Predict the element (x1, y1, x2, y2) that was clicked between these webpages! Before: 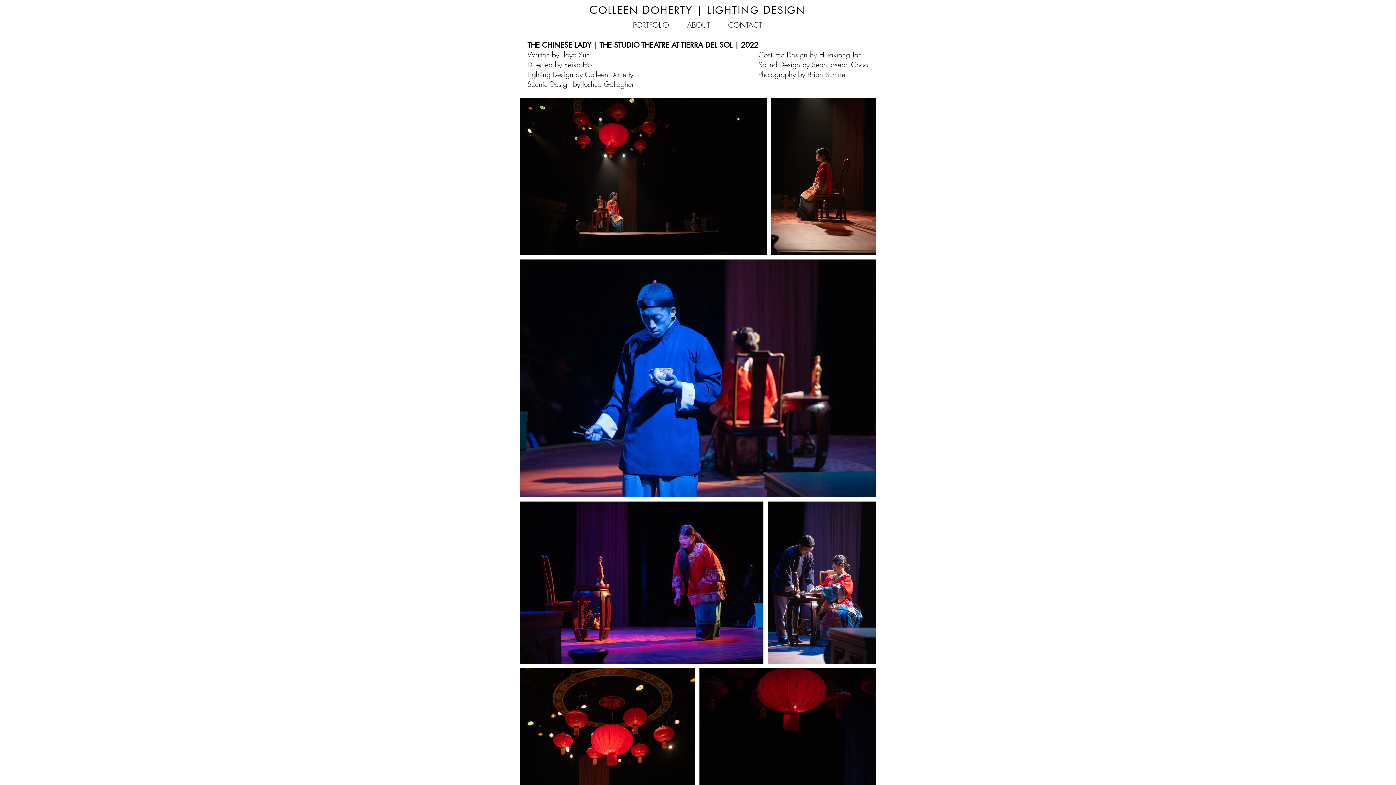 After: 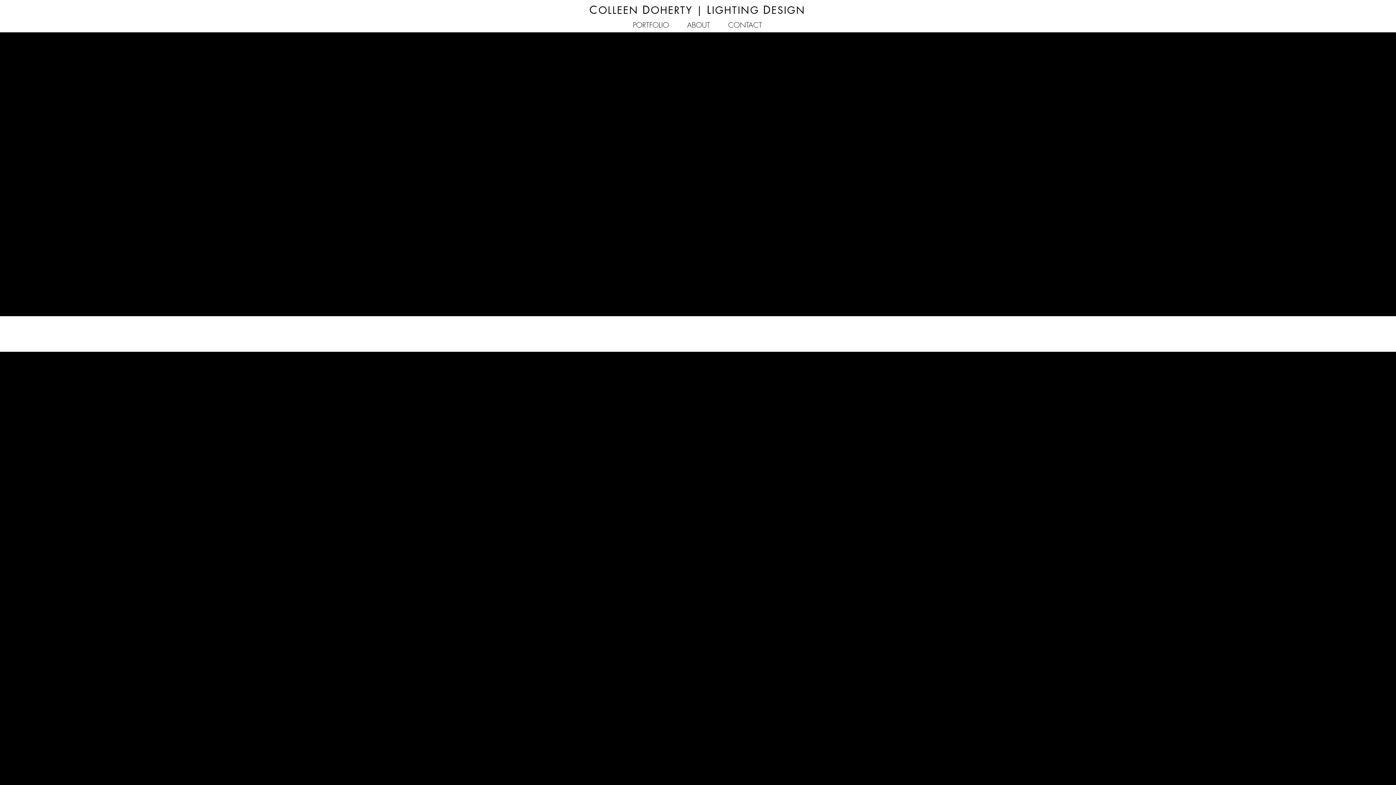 Action: label: L bbox: (707, 2, 712, 17)